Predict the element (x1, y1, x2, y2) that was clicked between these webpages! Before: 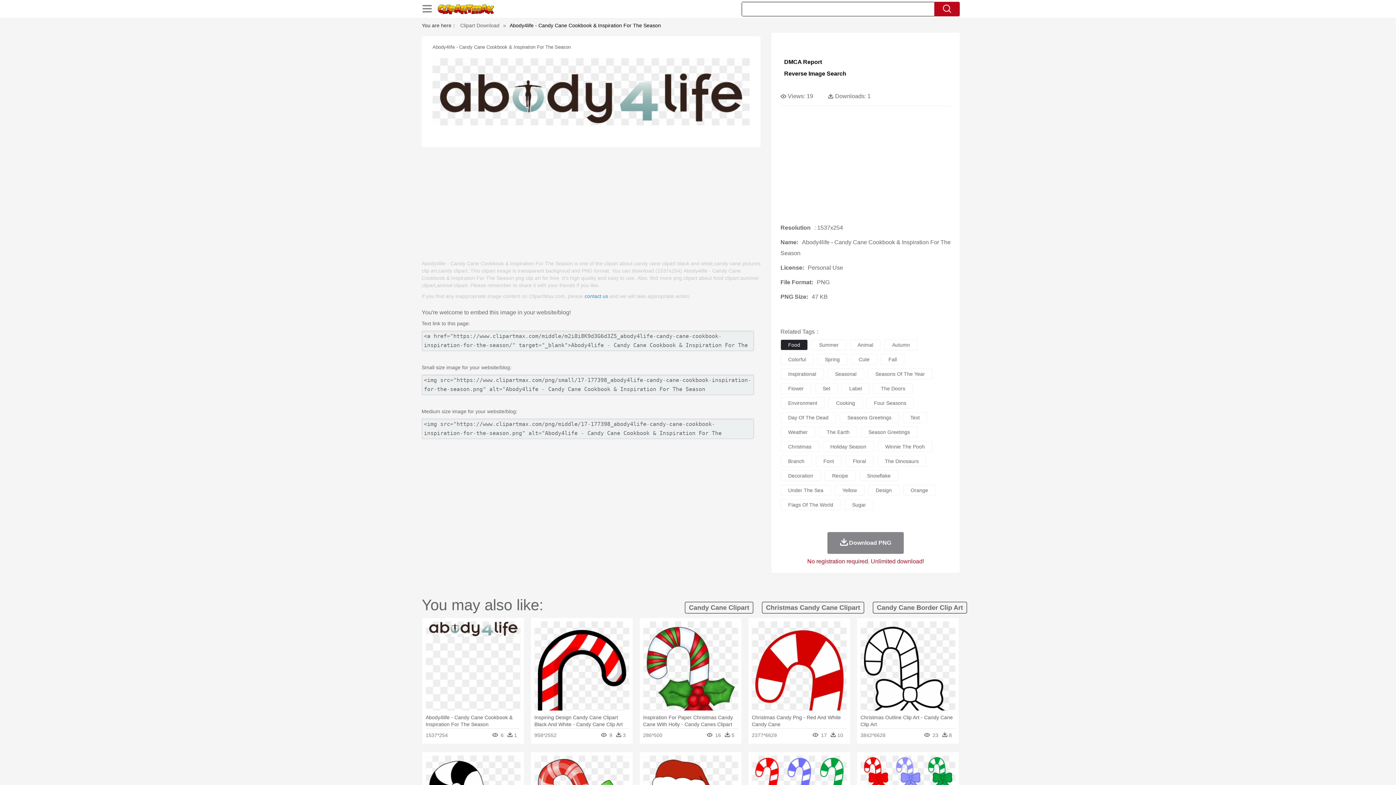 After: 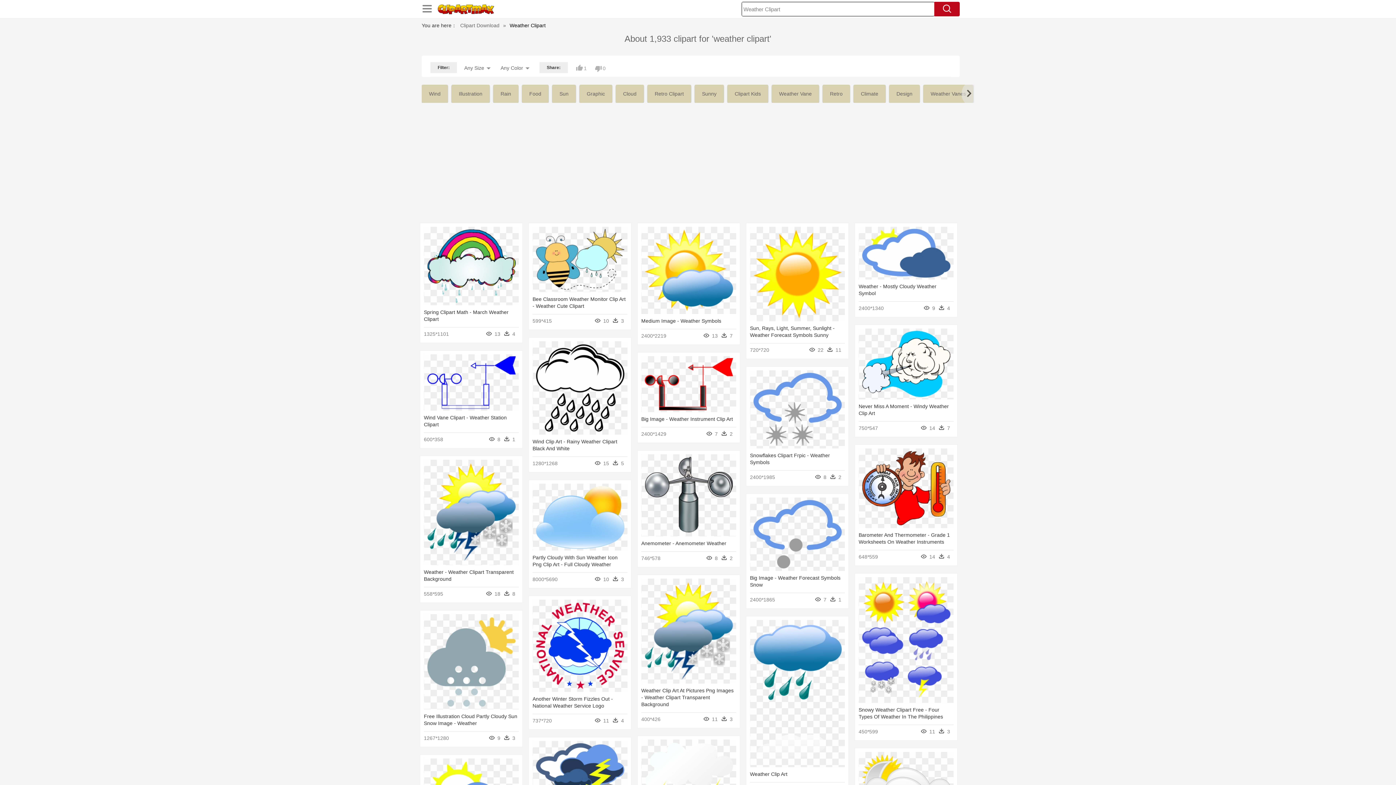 Action: label: Weather bbox: (780, 426, 815, 437)